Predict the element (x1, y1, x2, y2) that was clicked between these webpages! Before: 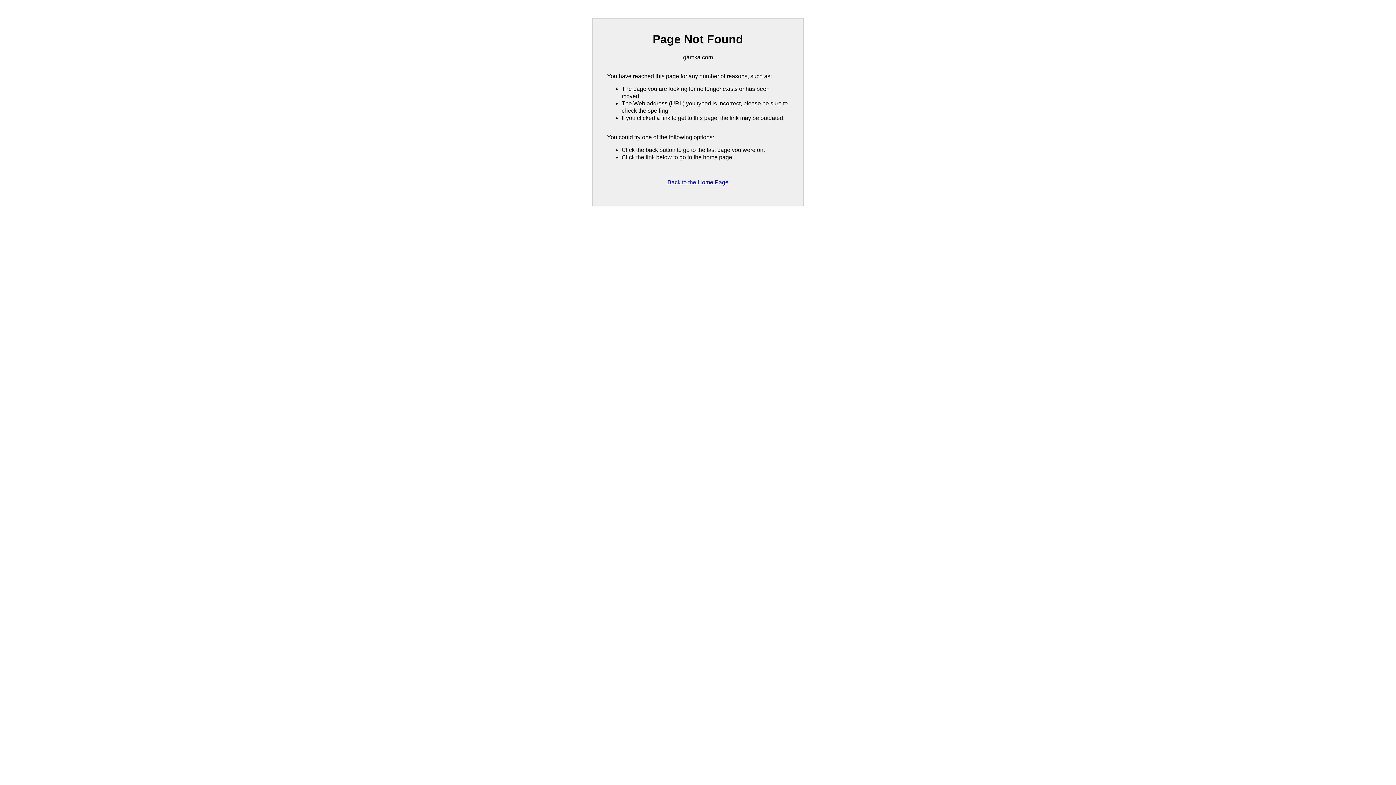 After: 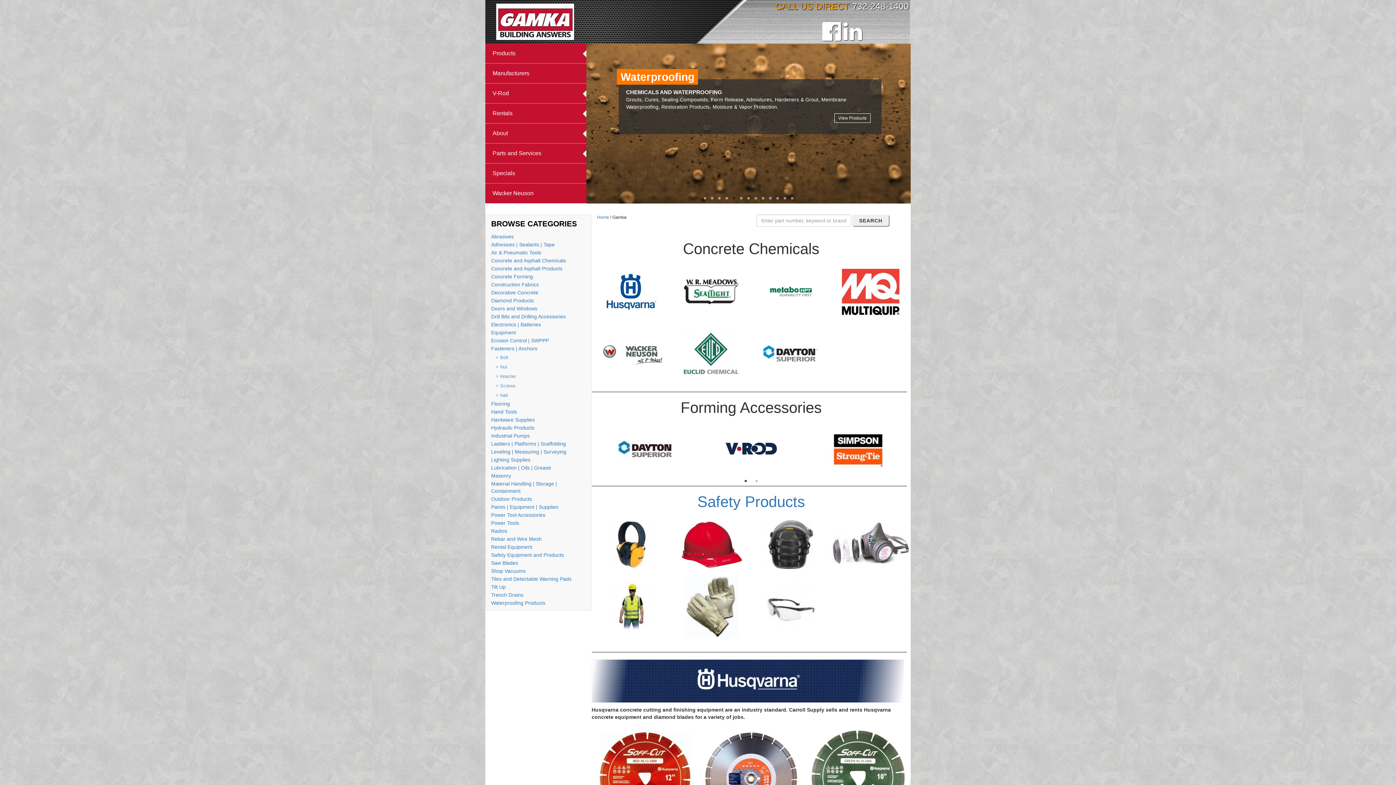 Action: label: Back to the Home Page bbox: (667, 179, 728, 185)